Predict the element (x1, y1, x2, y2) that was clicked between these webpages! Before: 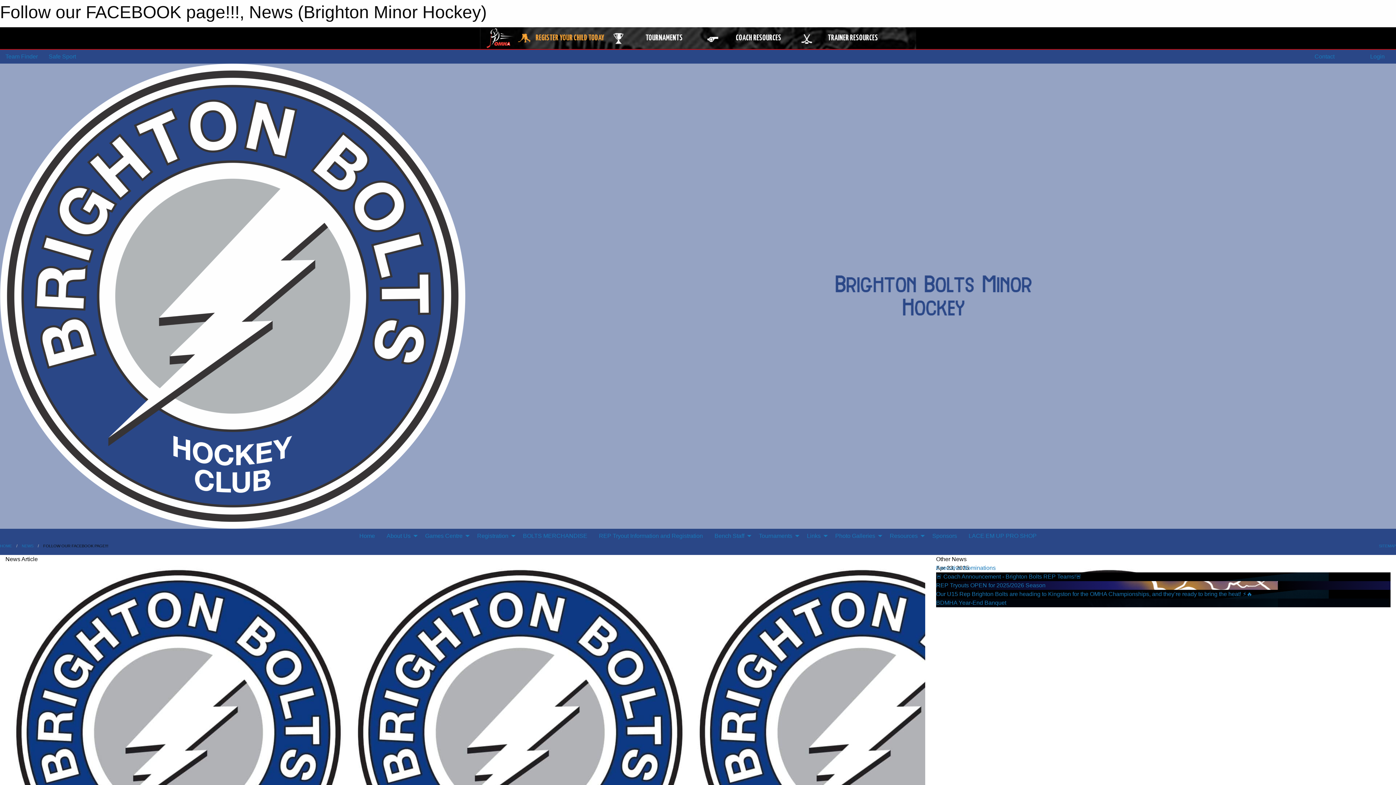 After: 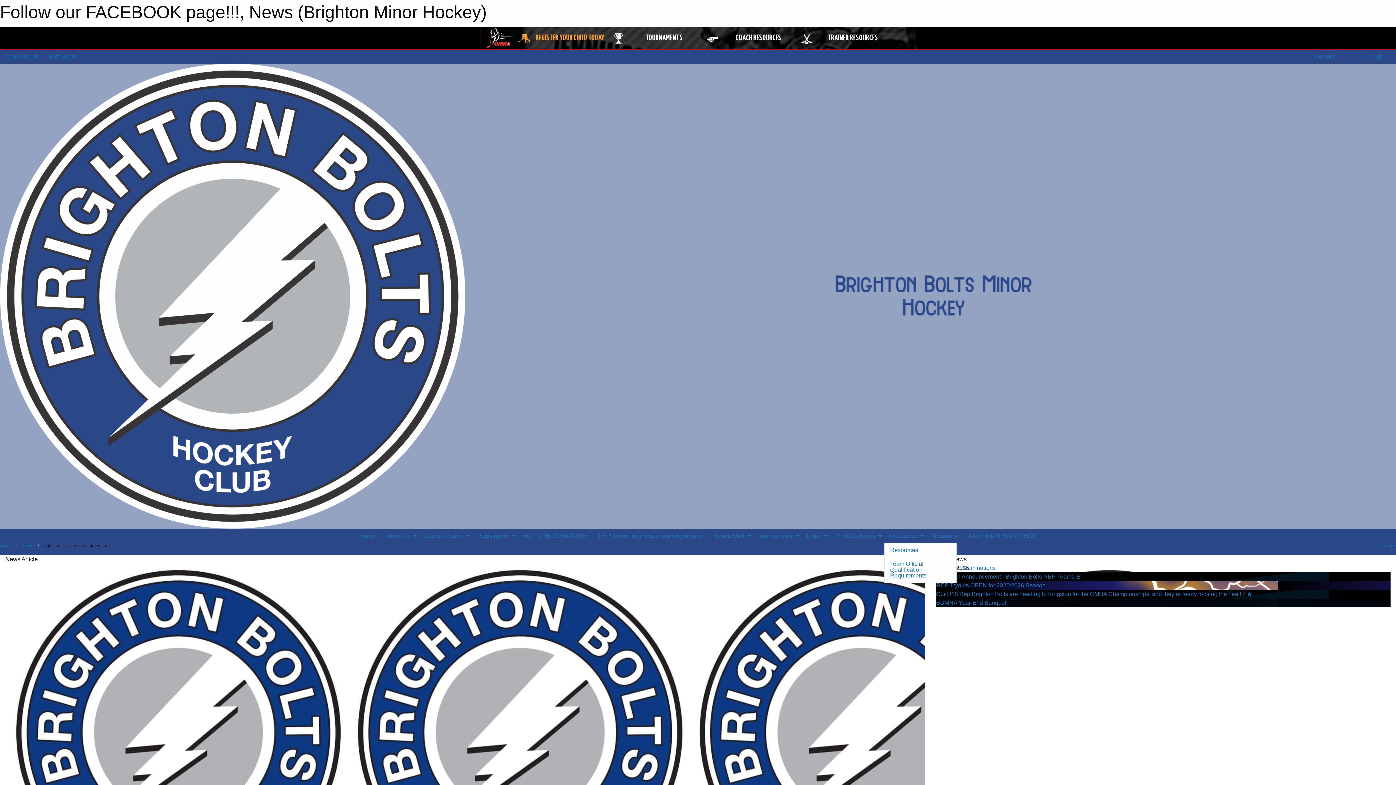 Action: label: Resources bbox: (884, 529, 926, 543)